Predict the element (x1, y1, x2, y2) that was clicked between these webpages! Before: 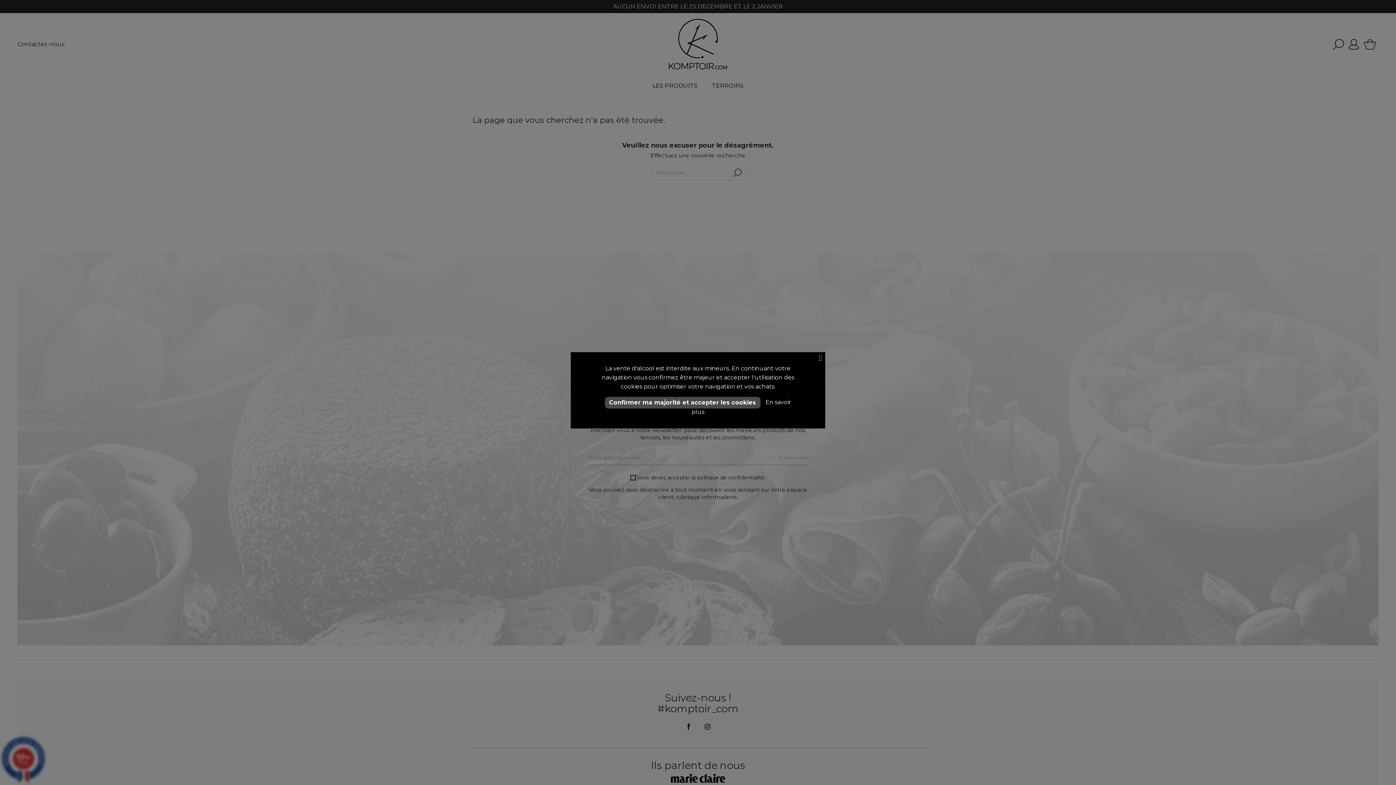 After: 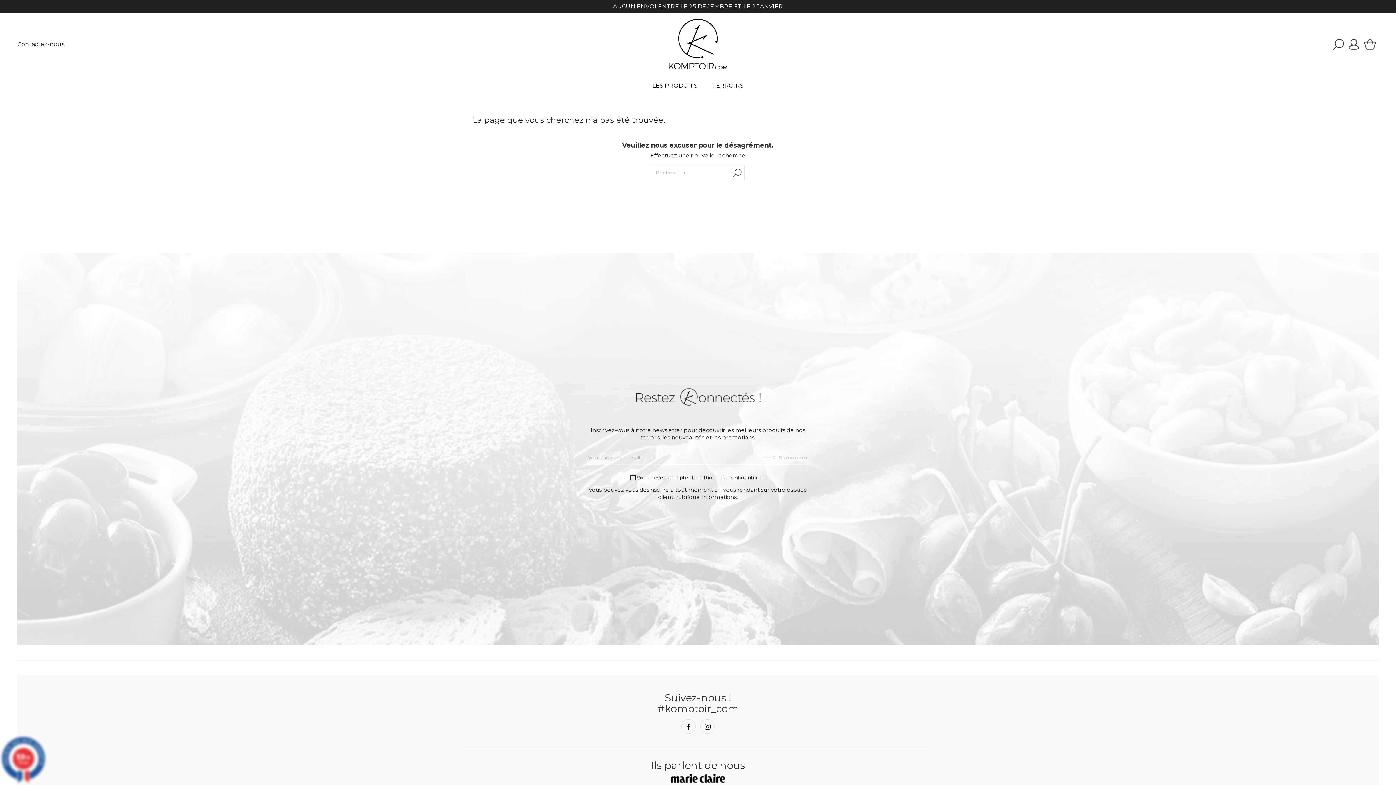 Action: bbox: (604, 396, 760, 408) label: Confirmer ma majorité et accepter les cookies